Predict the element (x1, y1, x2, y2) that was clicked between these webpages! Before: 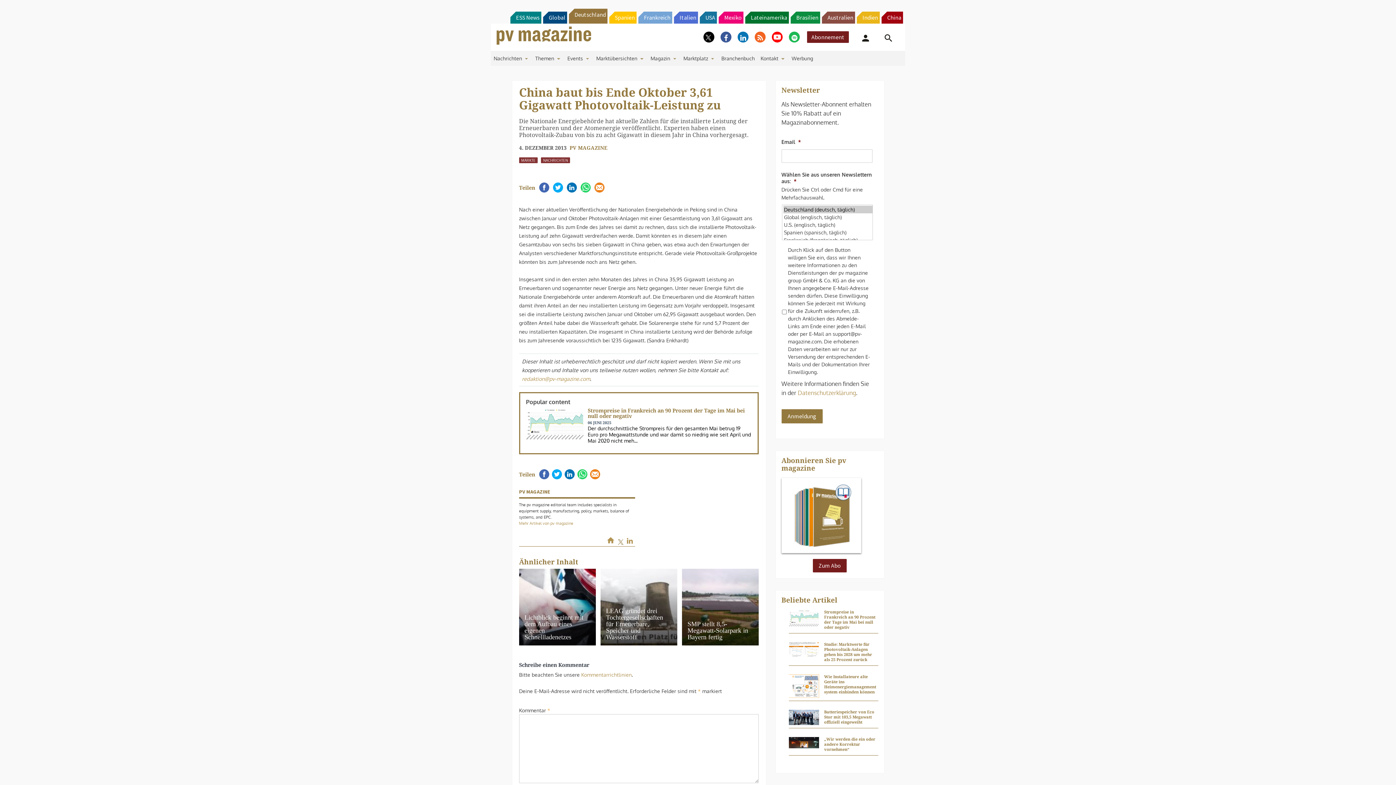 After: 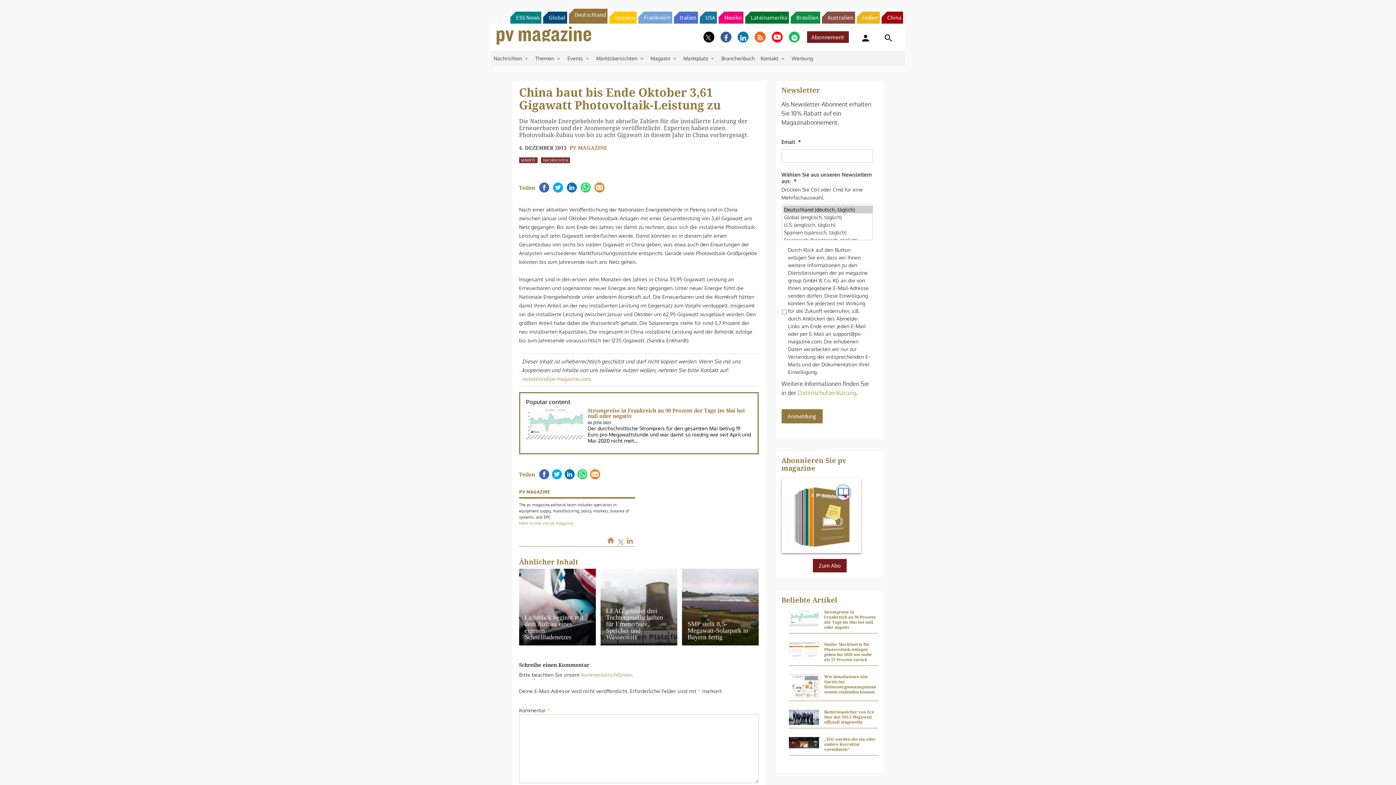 Action: bbox: (781, 489, 878, 565)